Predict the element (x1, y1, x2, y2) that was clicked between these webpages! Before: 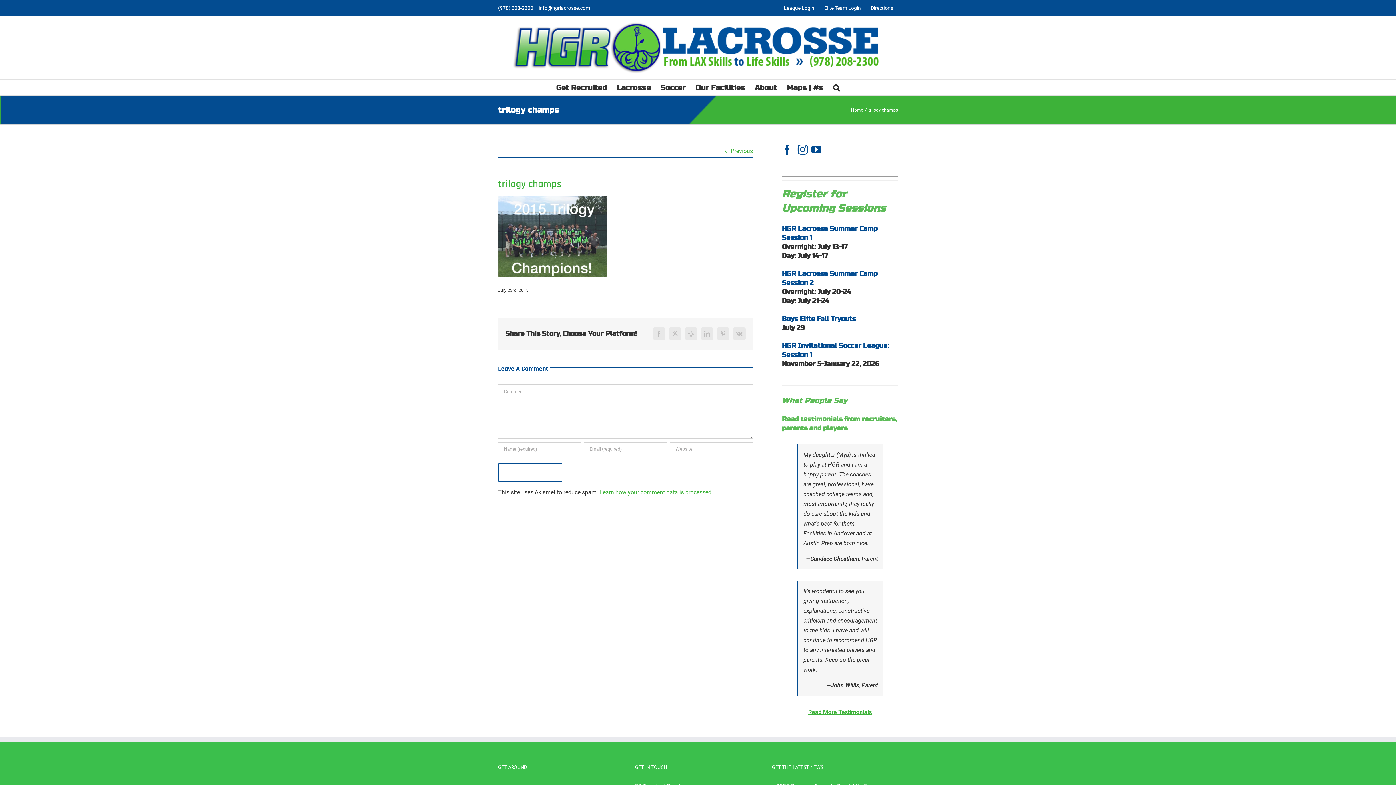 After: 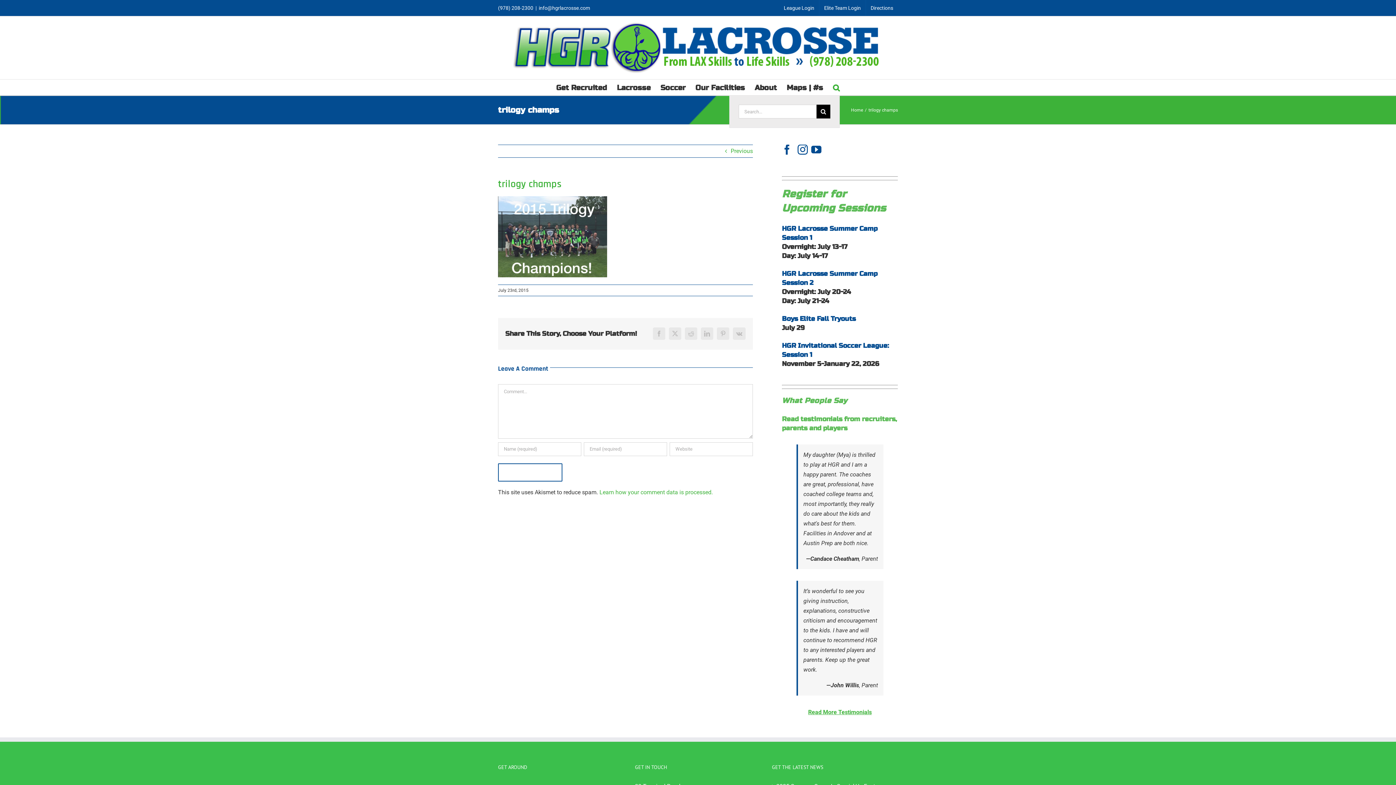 Action: label: Search bbox: (833, 79, 840, 95)